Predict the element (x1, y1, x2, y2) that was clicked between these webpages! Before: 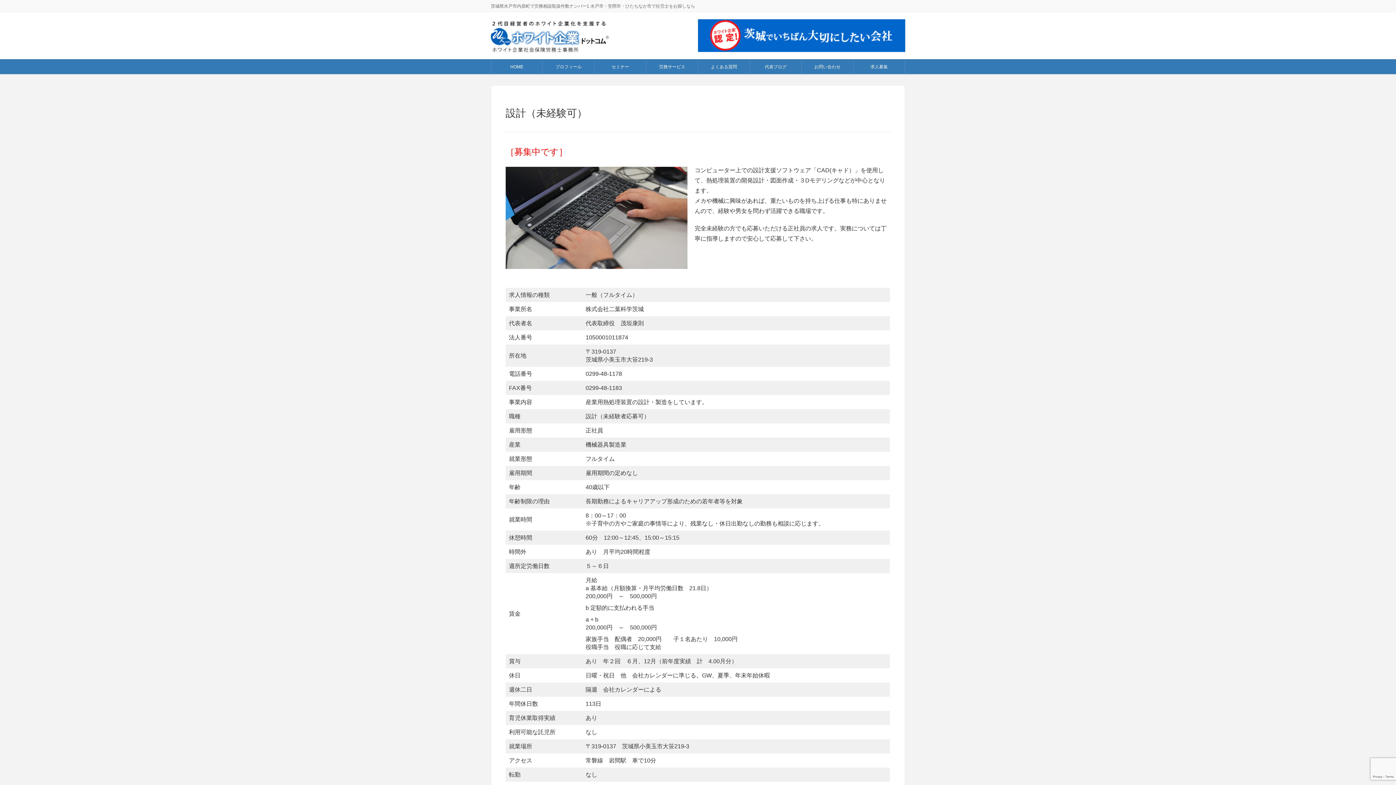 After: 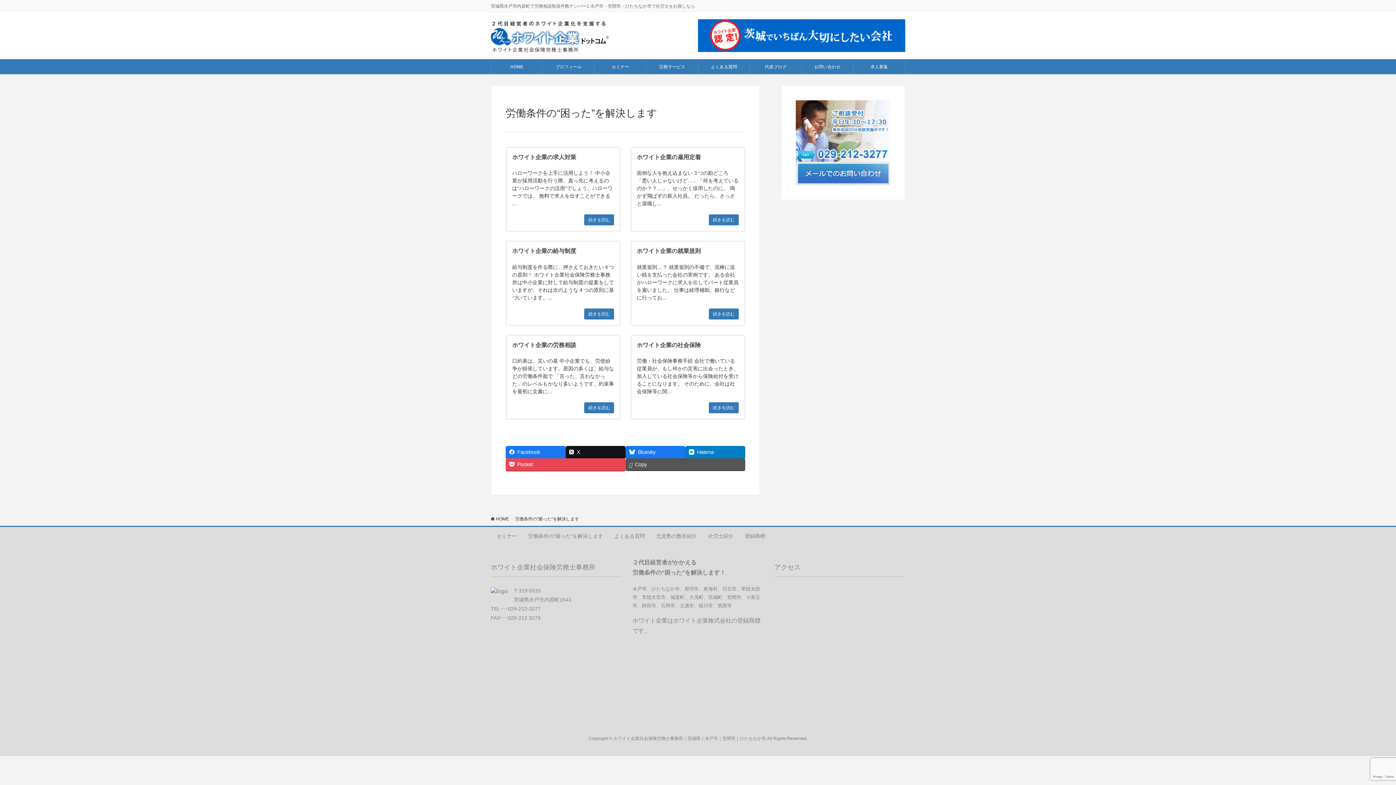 Action: bbox: (646, 60, 698, 74) label: 労務サービス